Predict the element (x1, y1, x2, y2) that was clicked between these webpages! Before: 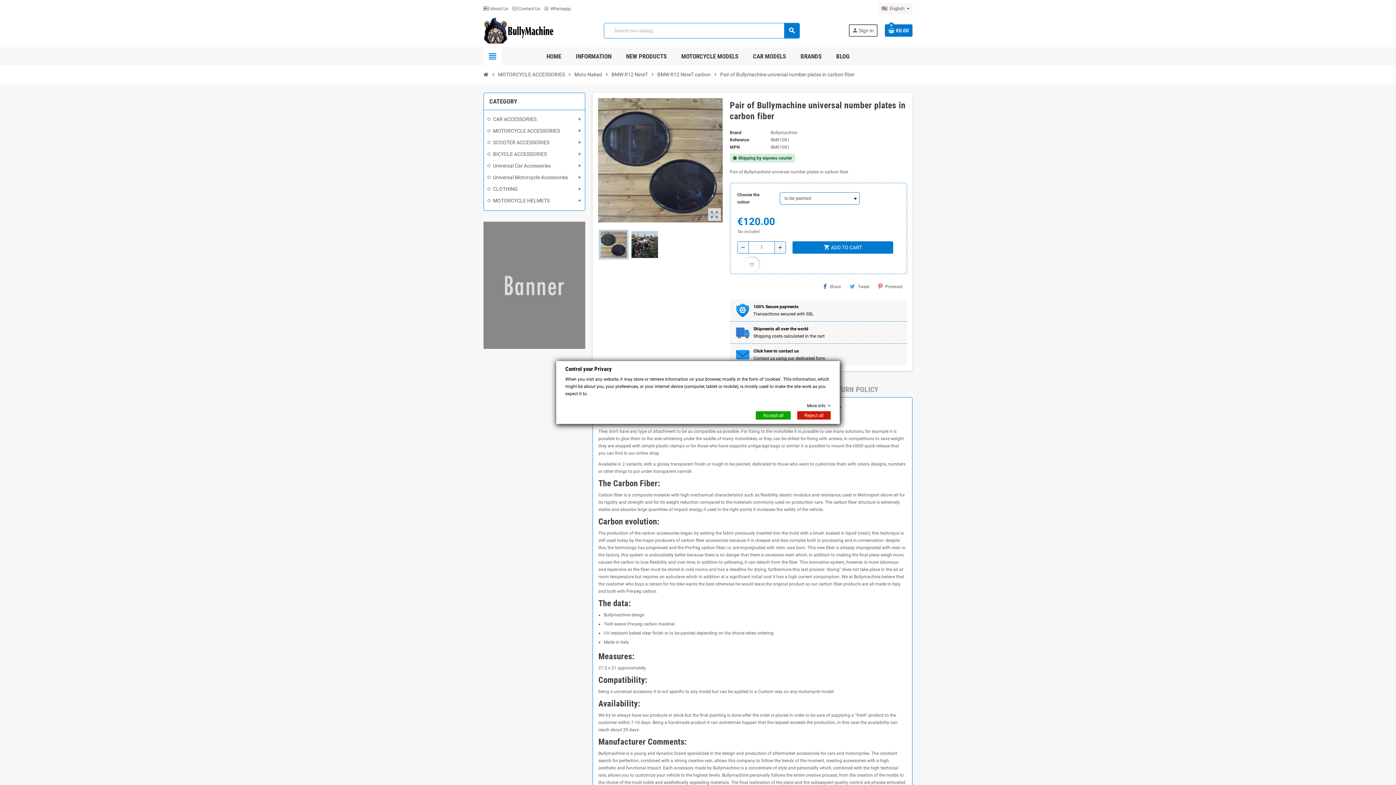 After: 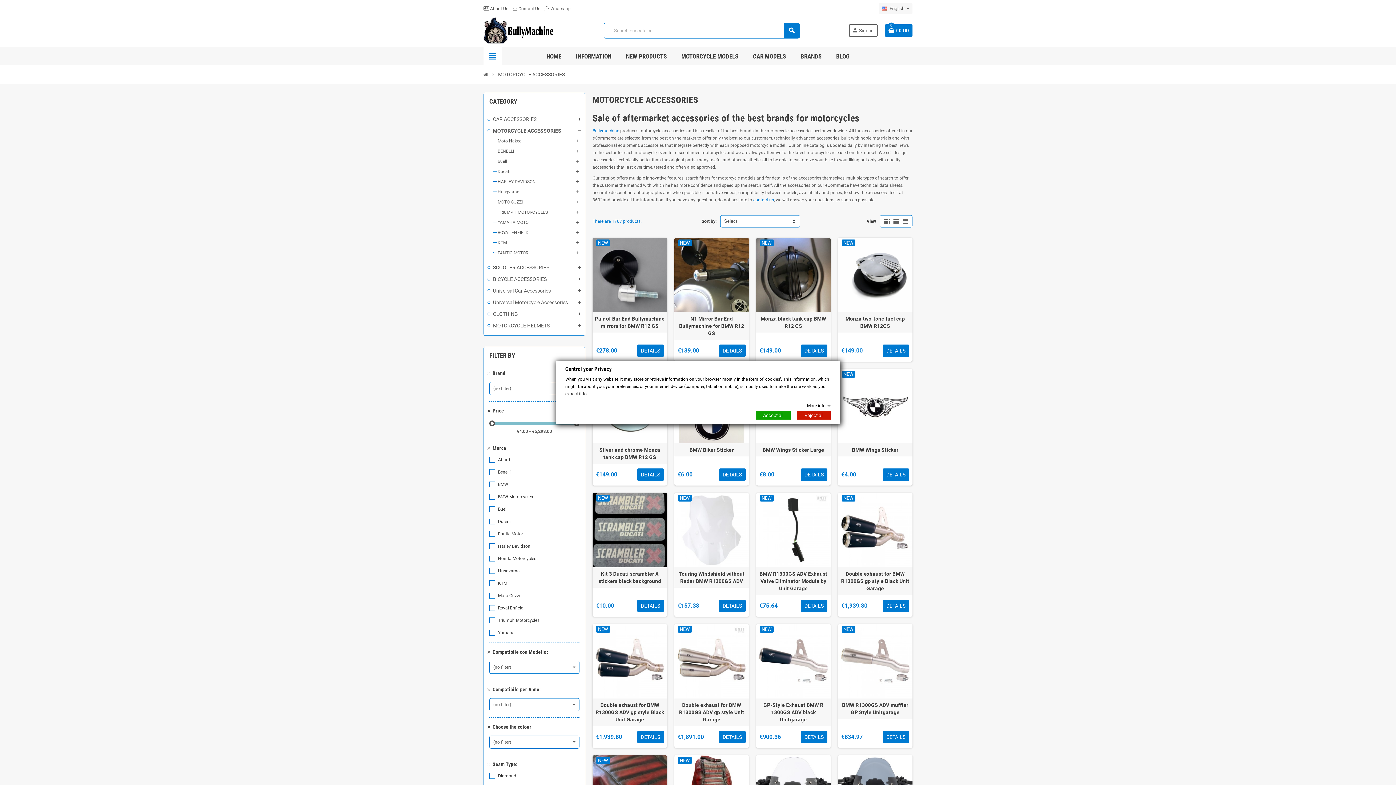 Action: bbox: (487, 127, 581, 134) label: MOTORCYCLE ACCESSORIES